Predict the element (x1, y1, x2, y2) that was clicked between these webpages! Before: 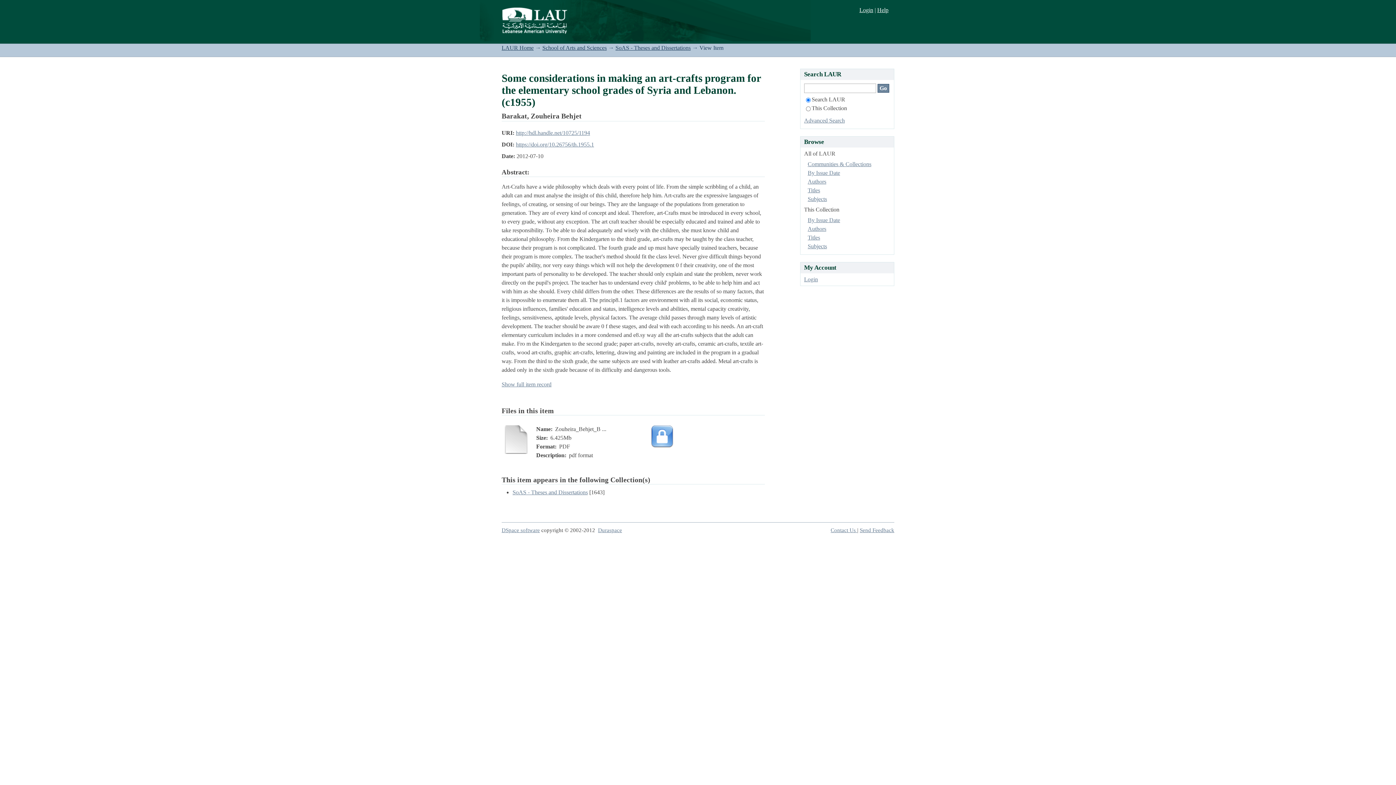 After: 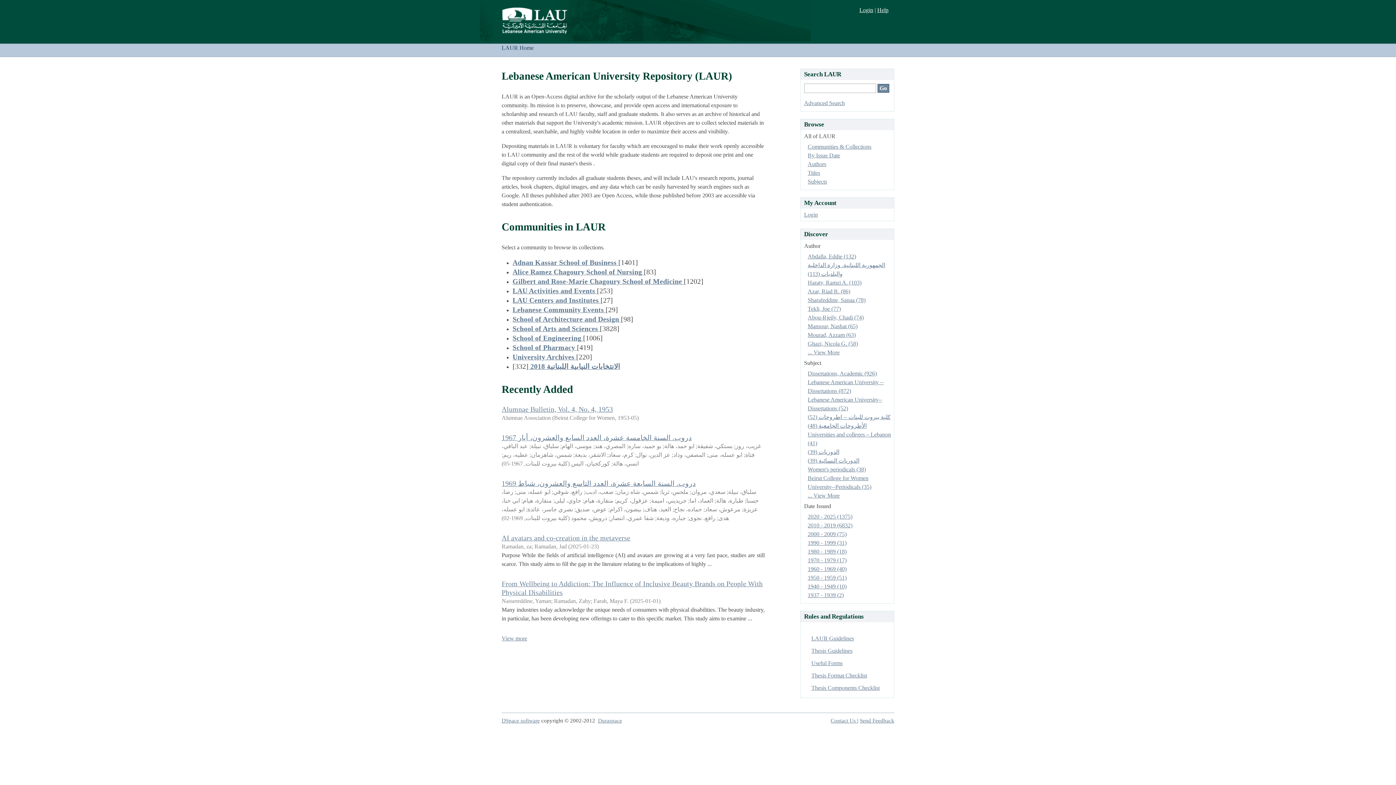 Action: bbox: (501, 44, 533, 50) label: LAUR Home